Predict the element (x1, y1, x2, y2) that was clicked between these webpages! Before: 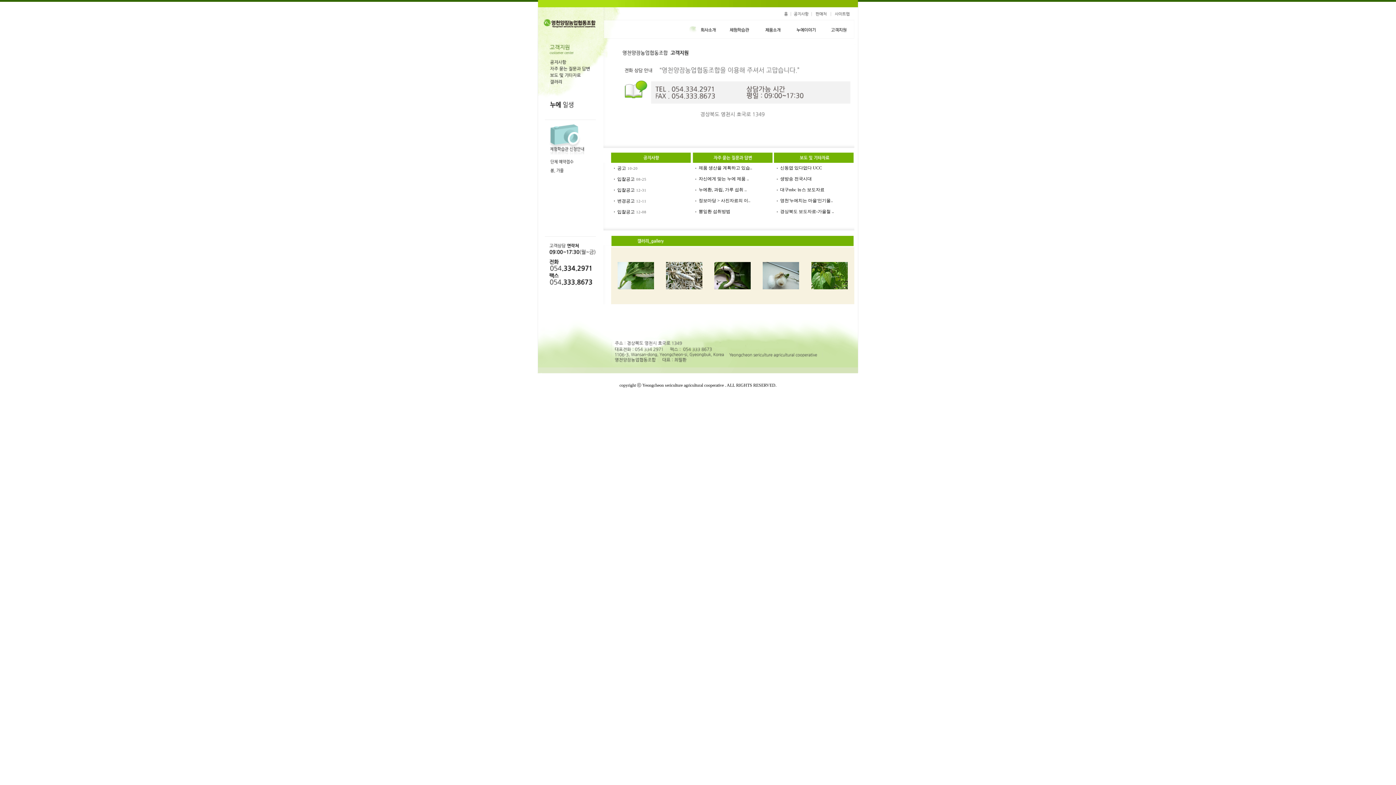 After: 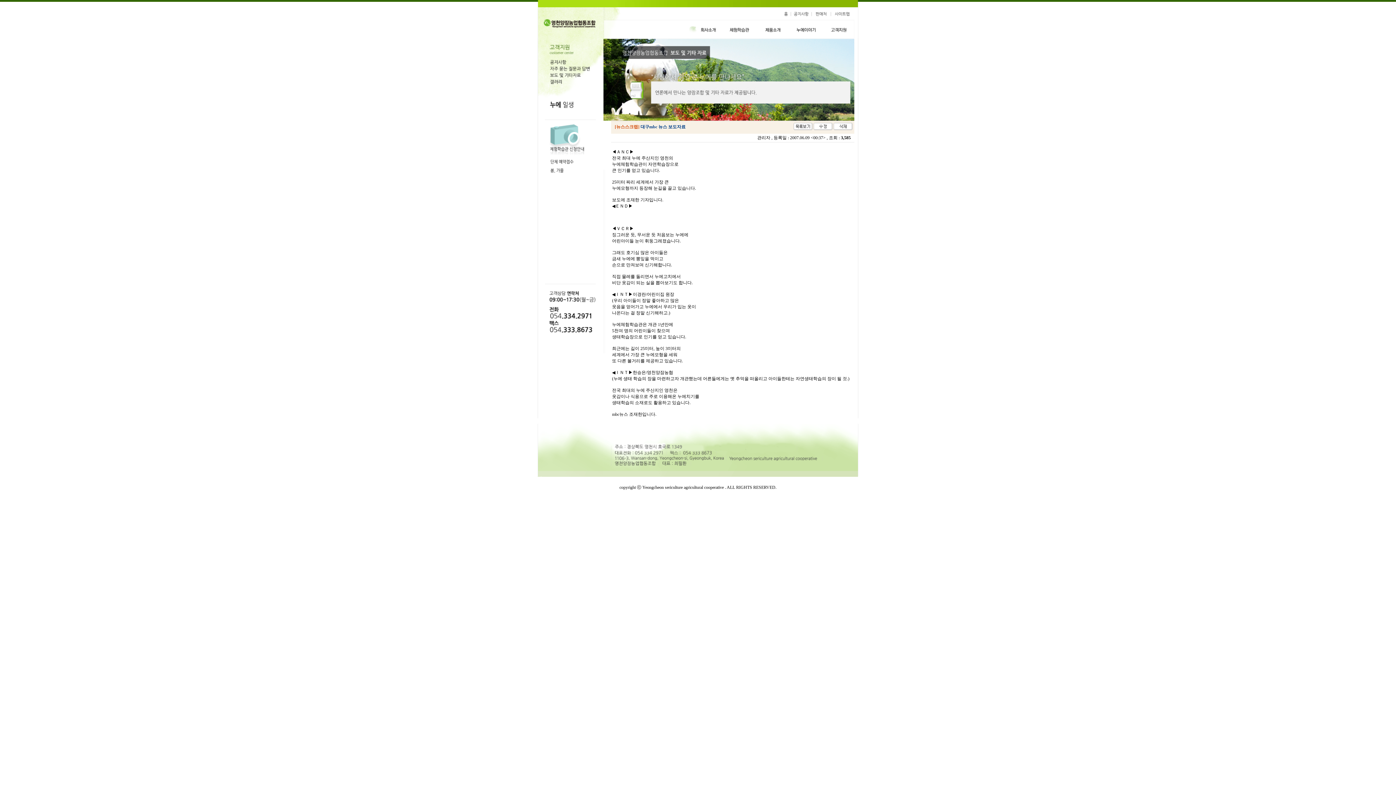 Action: bbox: (780, 187, 824, 192) label: 대구mbc 뉴스 보도자료